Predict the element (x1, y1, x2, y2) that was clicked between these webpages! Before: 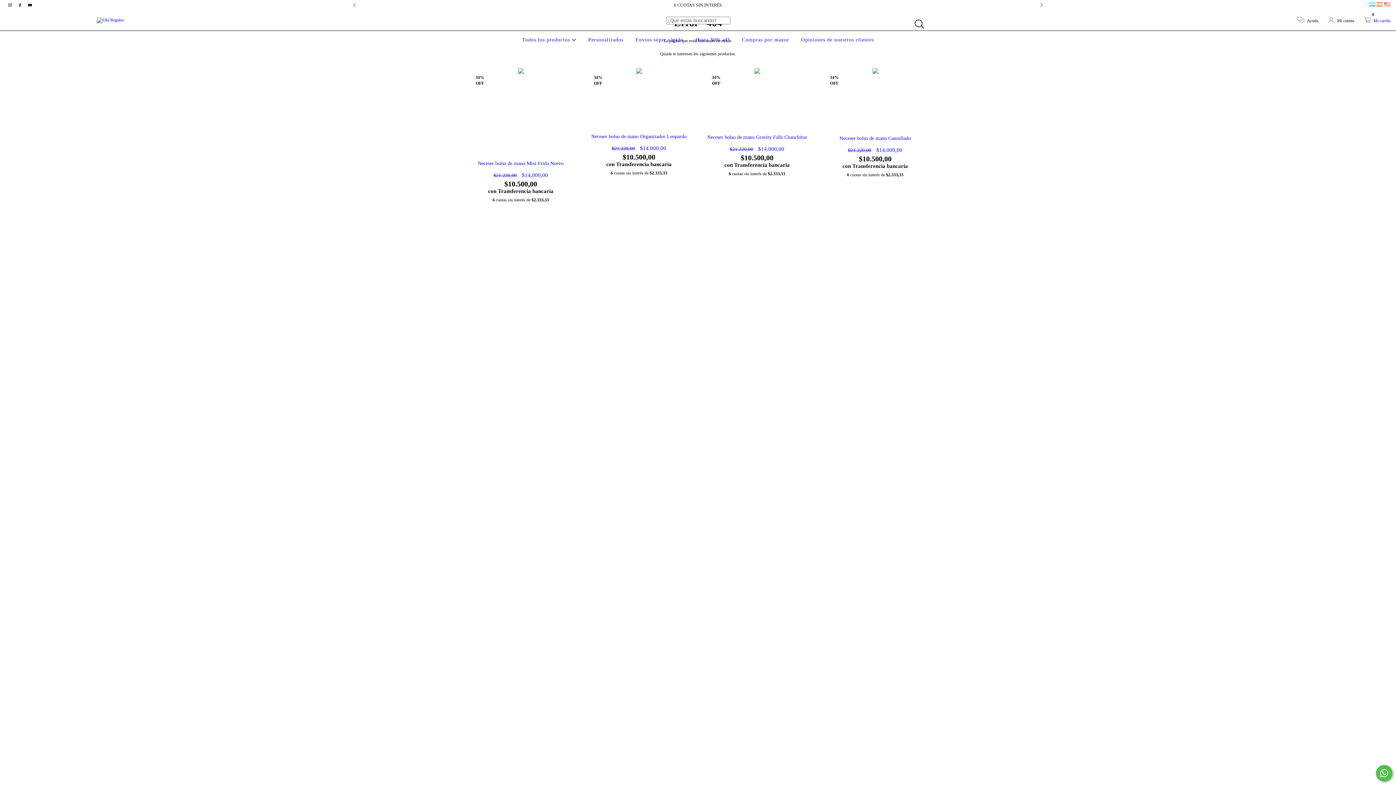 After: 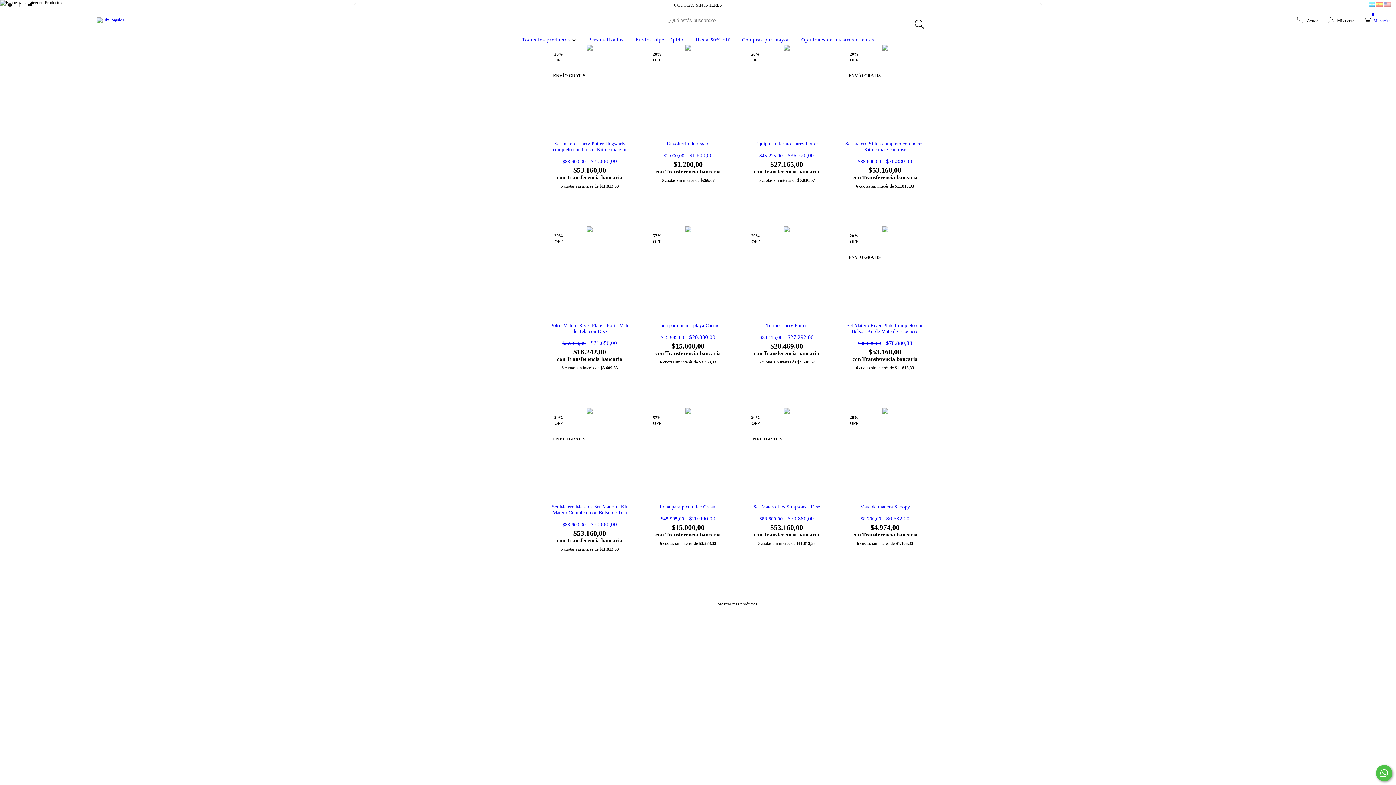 Action: label: Todos los productos  bbox: (520, 37, 578, 42)